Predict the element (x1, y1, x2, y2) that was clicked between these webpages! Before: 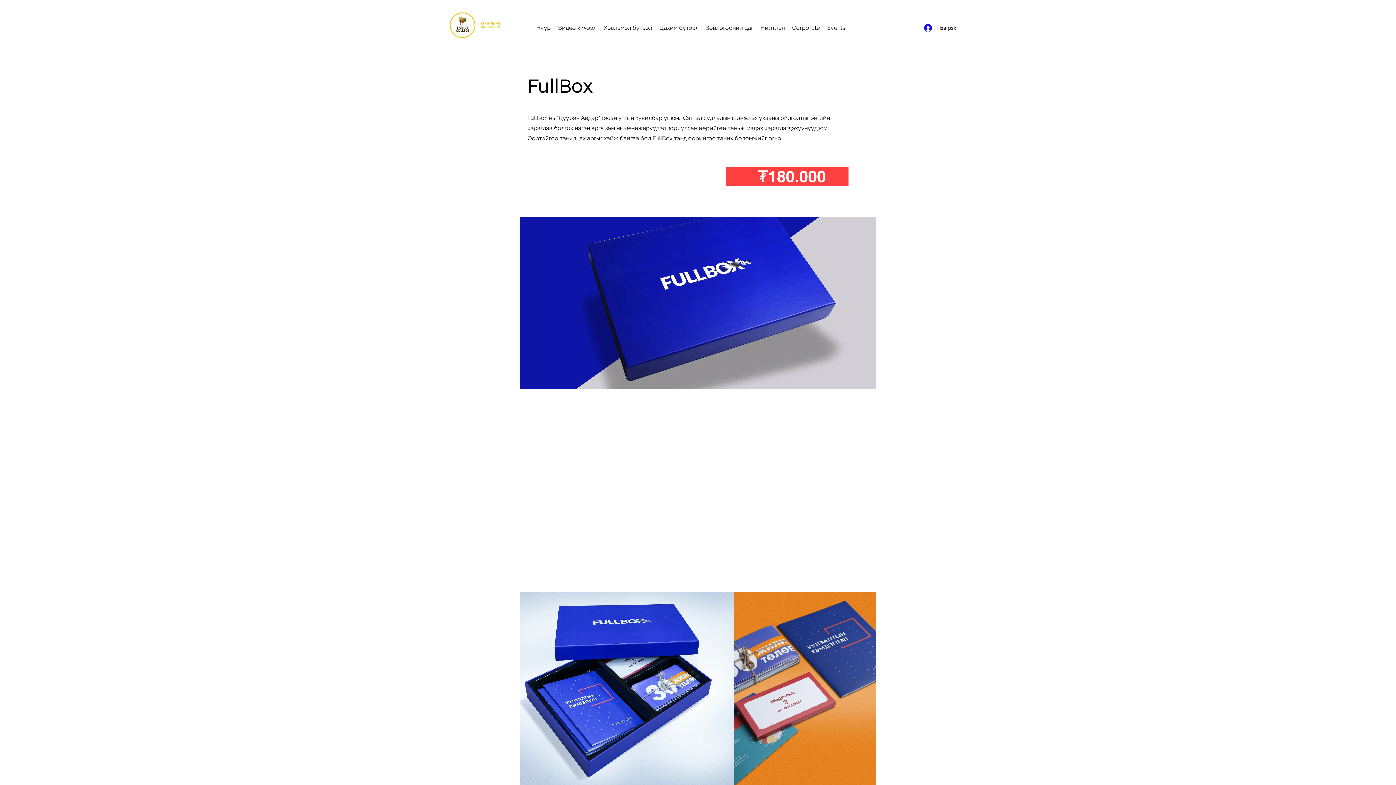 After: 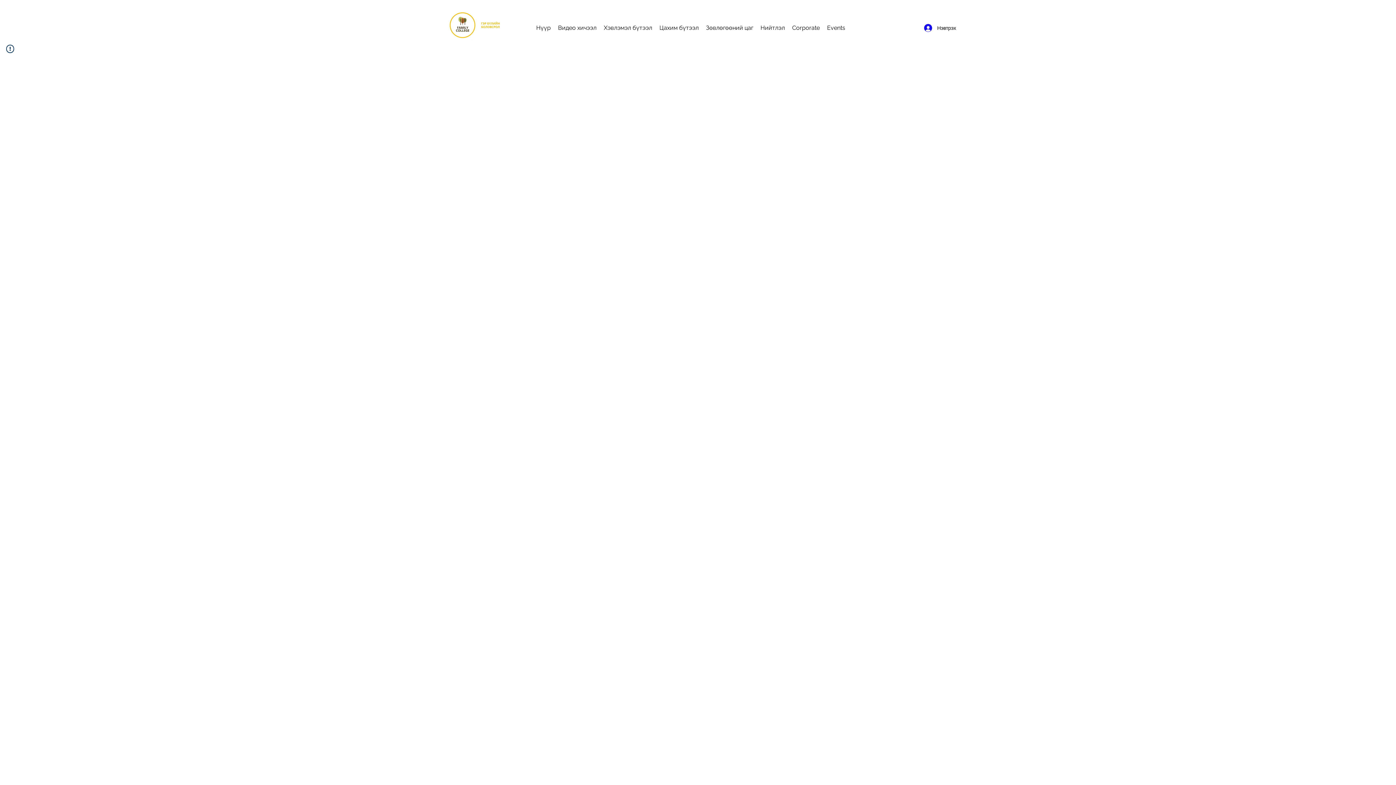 Action: bbox: (823, 22, 849, 33) label: Events